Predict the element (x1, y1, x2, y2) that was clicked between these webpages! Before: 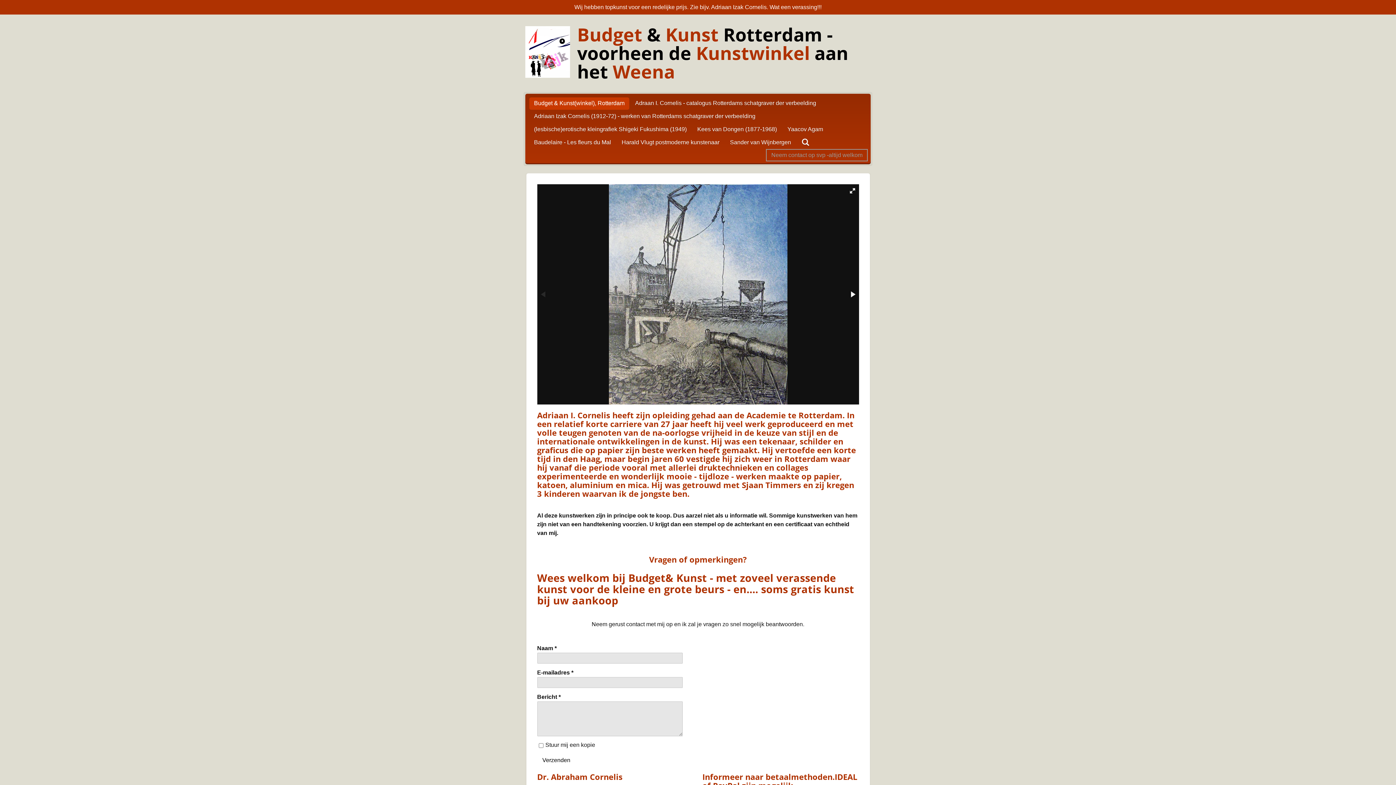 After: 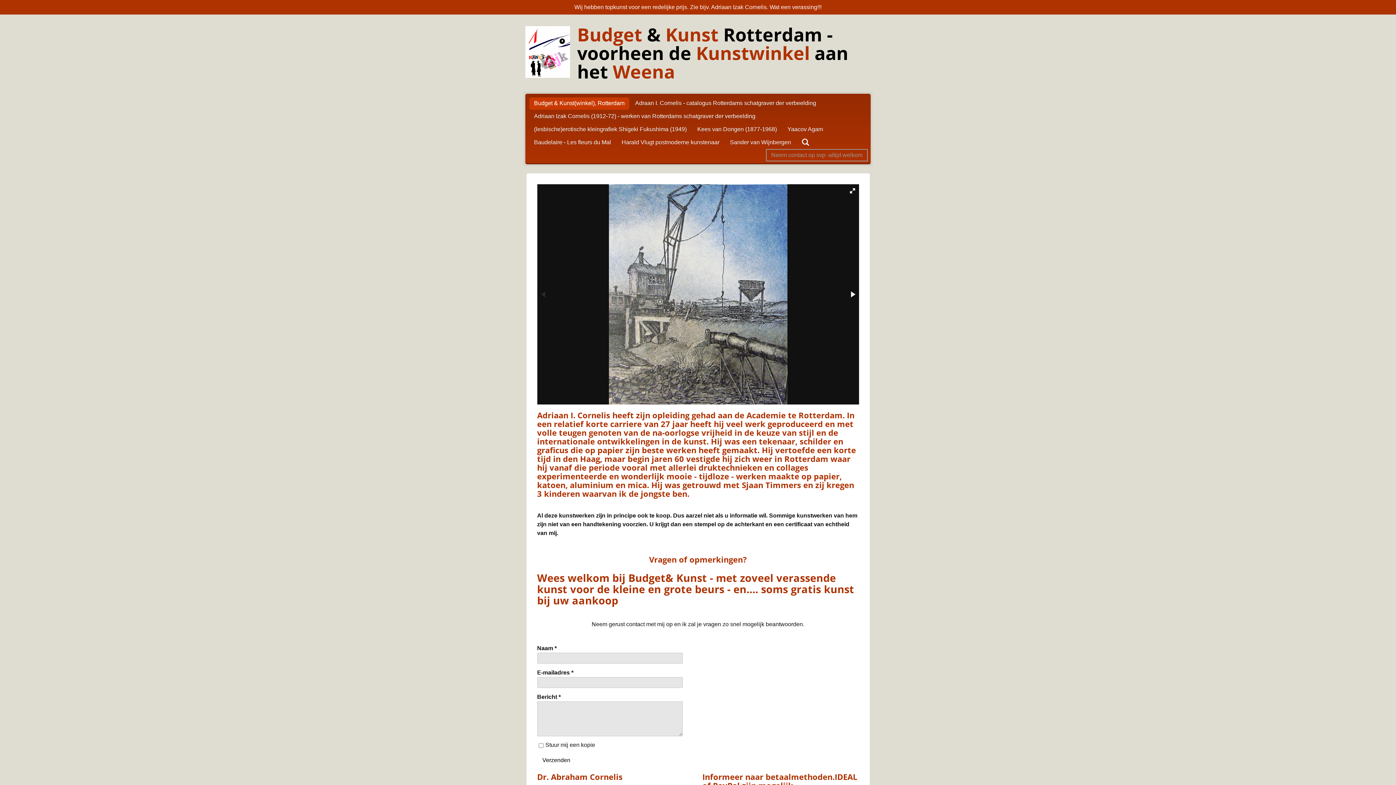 Action: bbox: (529, 96, 629, 109) label: Budget & Kunst(winkel), Rotterdam